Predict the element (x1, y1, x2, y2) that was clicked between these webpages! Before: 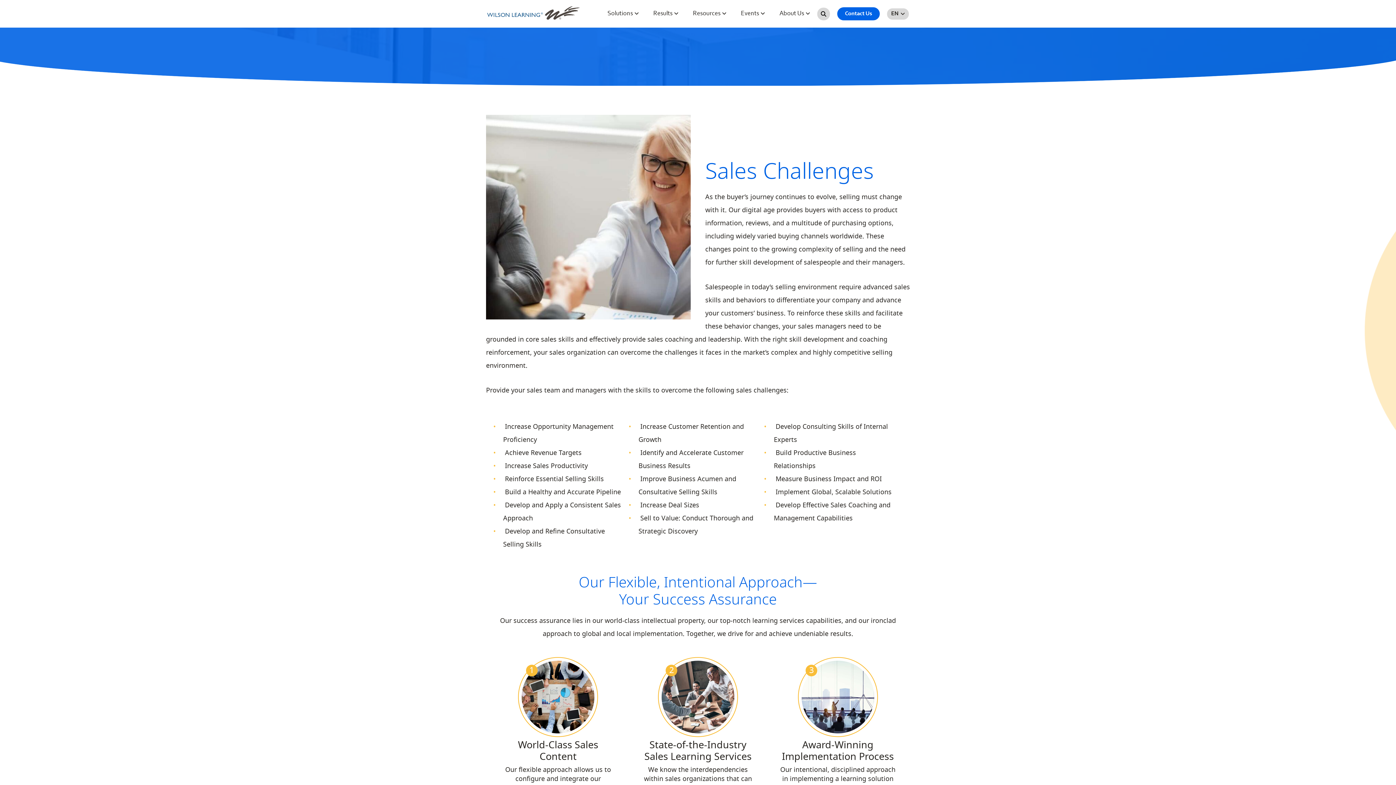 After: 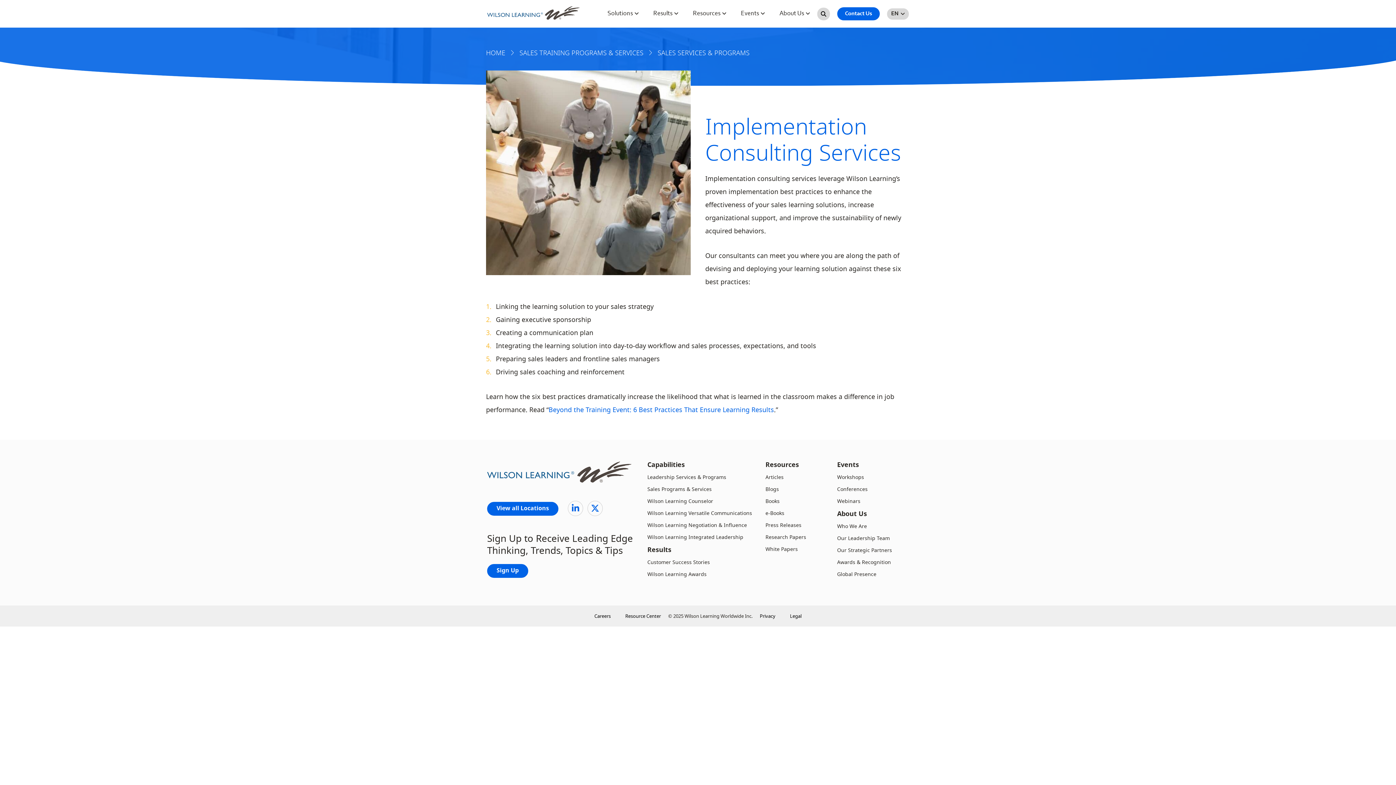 Action: bbox: (798, 658, 877, 736)